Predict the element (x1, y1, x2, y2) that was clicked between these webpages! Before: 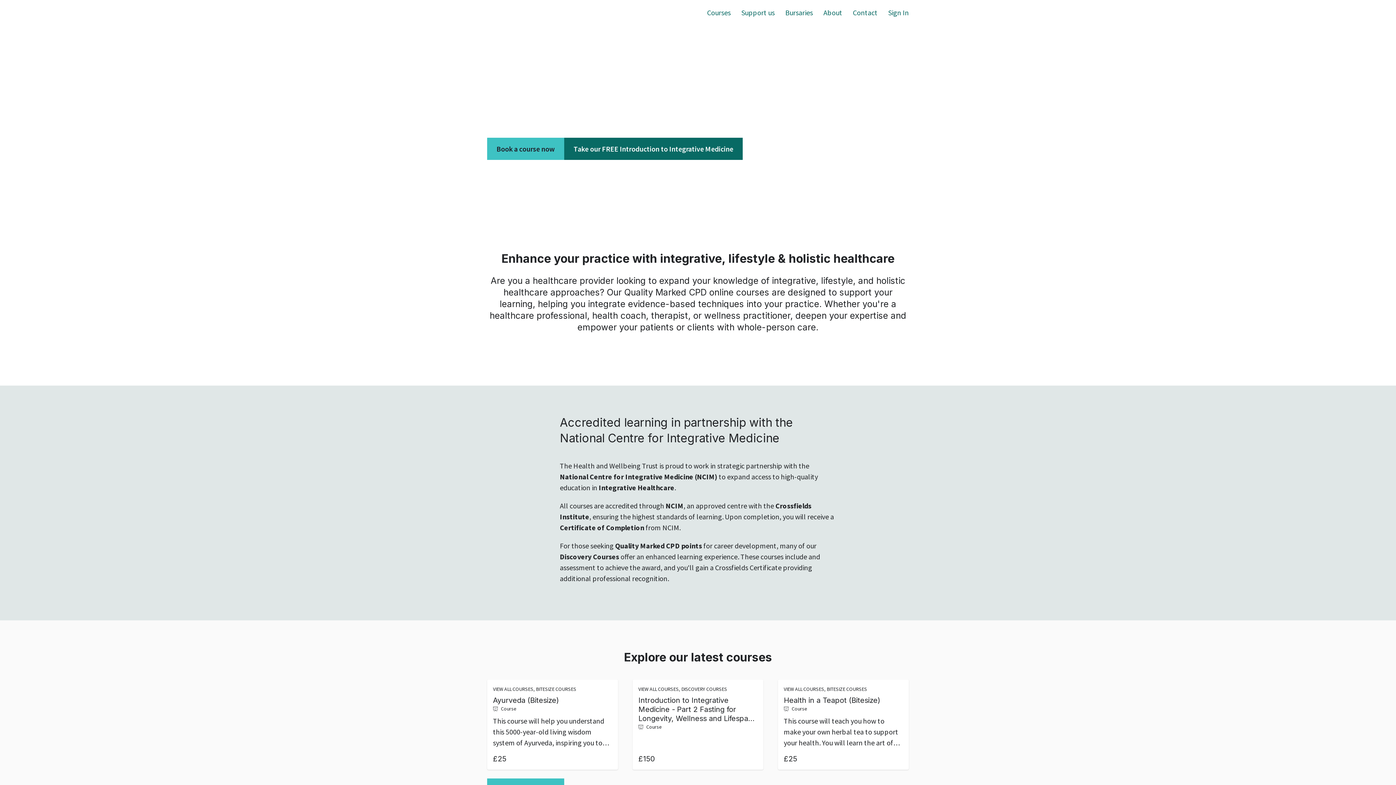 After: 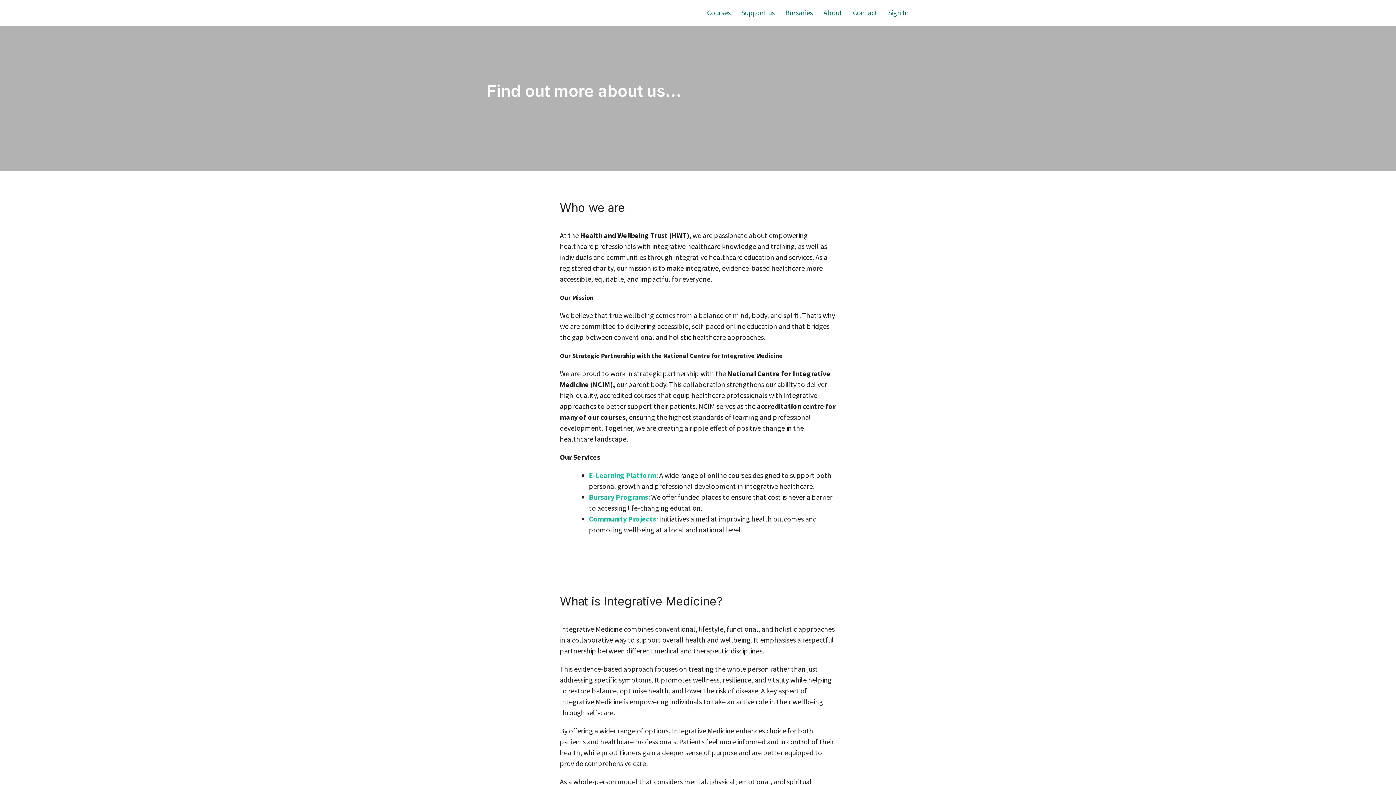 Action: bbox: (823, 8, 842, 17) label: About